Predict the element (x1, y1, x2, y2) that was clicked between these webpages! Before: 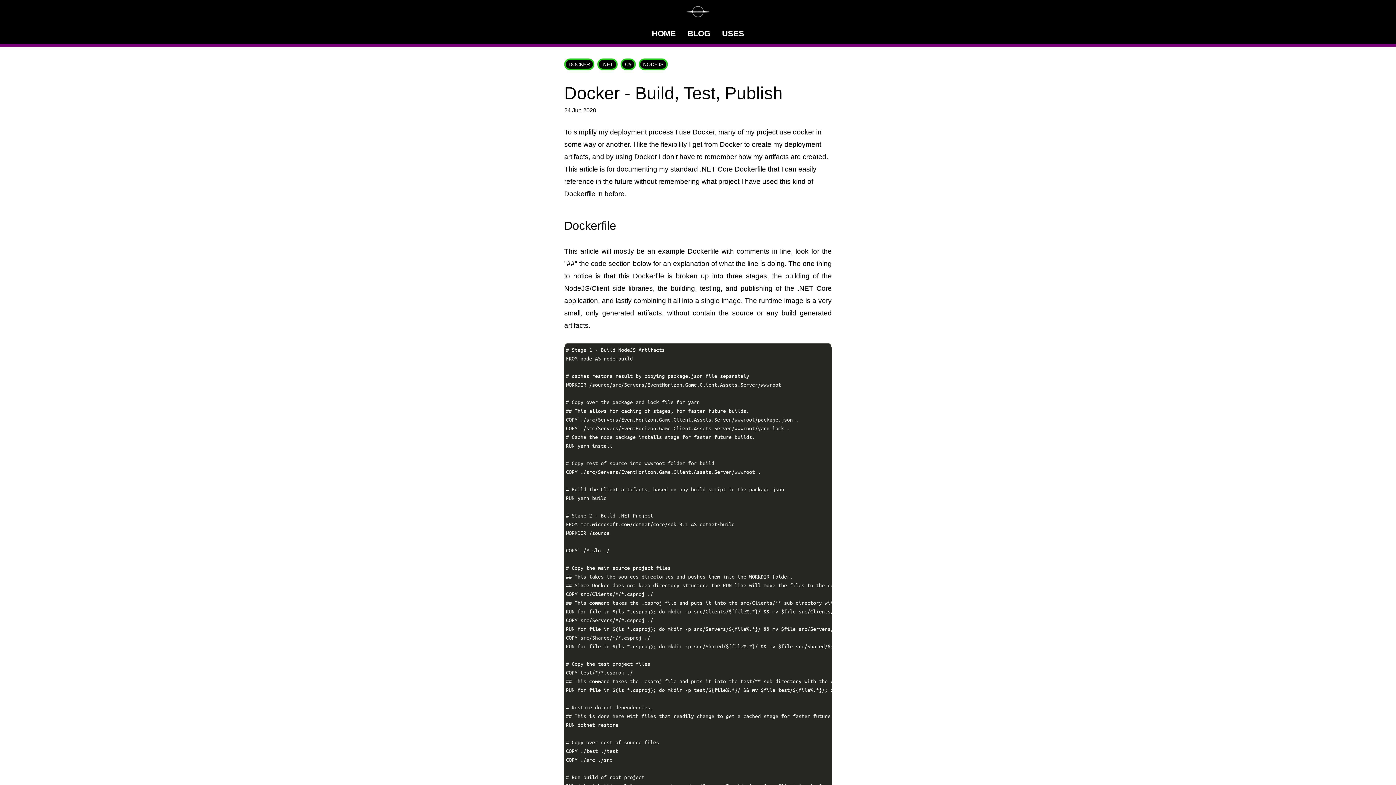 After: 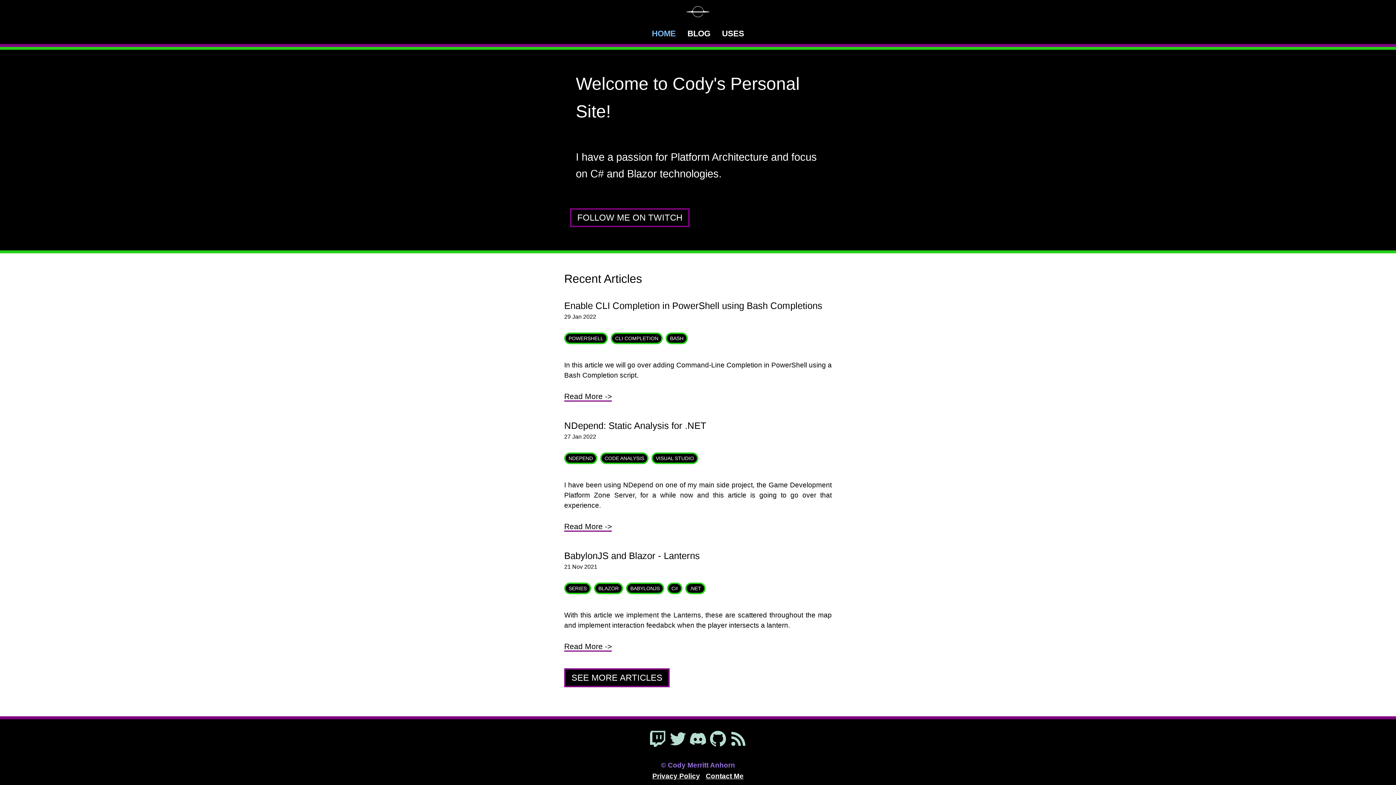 Action: bbox: (0, 0, 1396, 23)